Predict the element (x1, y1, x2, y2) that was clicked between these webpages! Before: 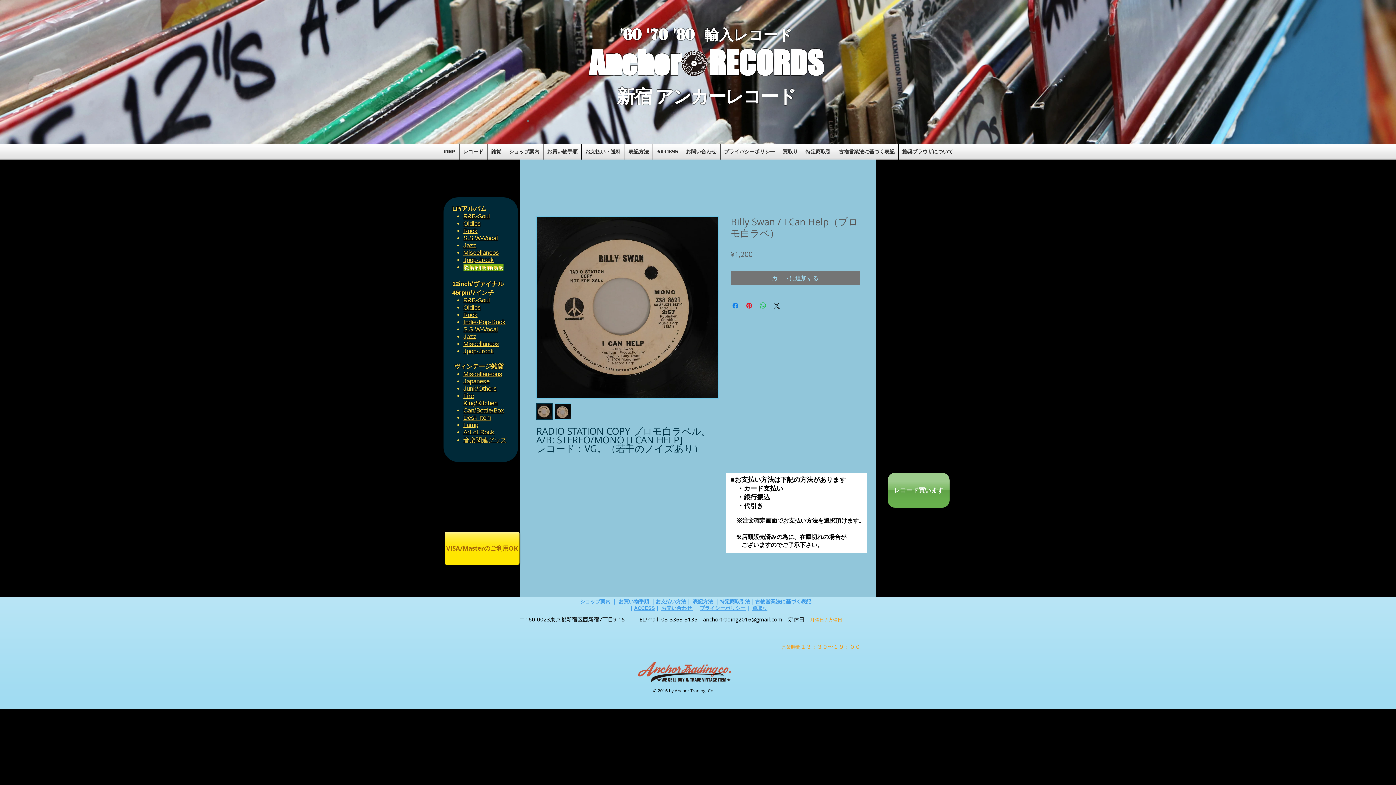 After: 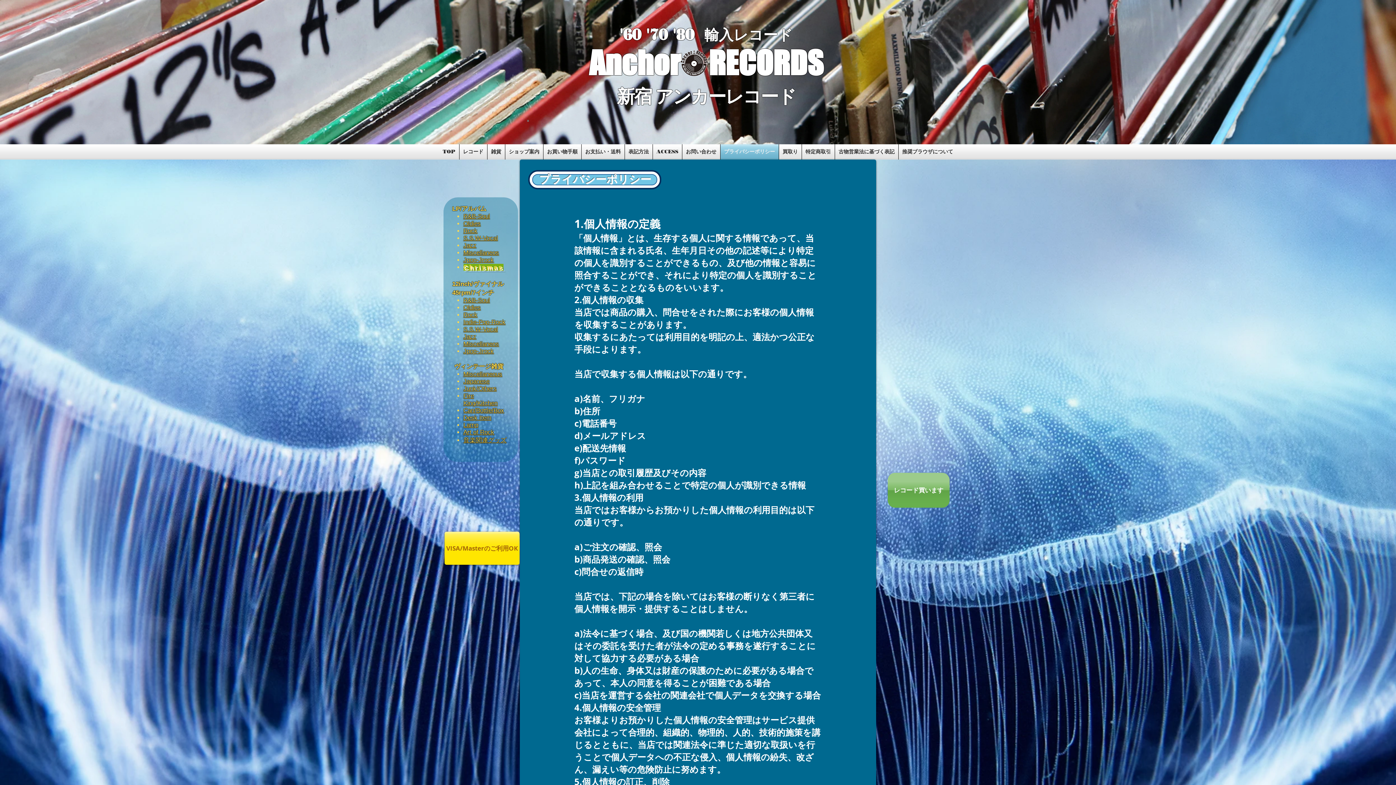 Action: bbox: (720, 144, 778, 159) label: プライバシーポリシー